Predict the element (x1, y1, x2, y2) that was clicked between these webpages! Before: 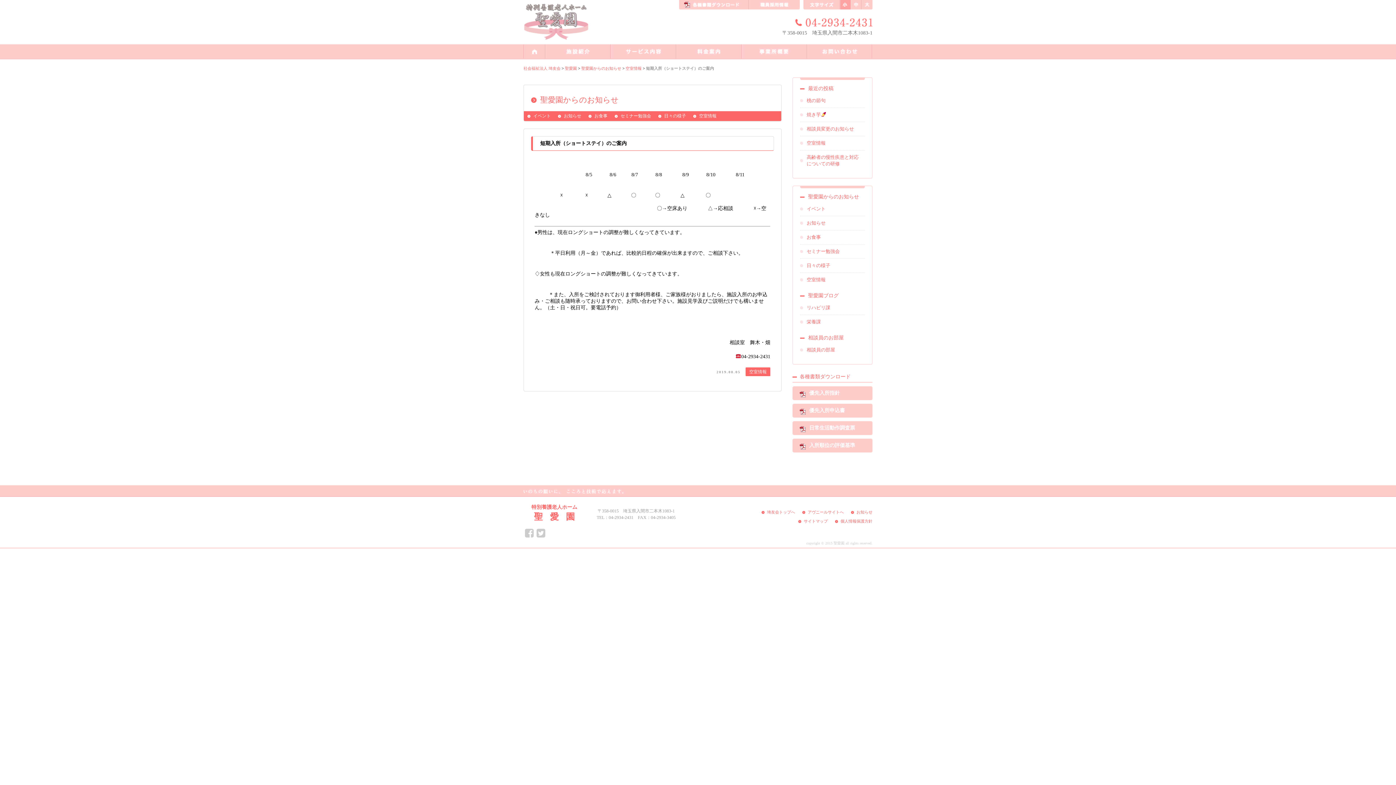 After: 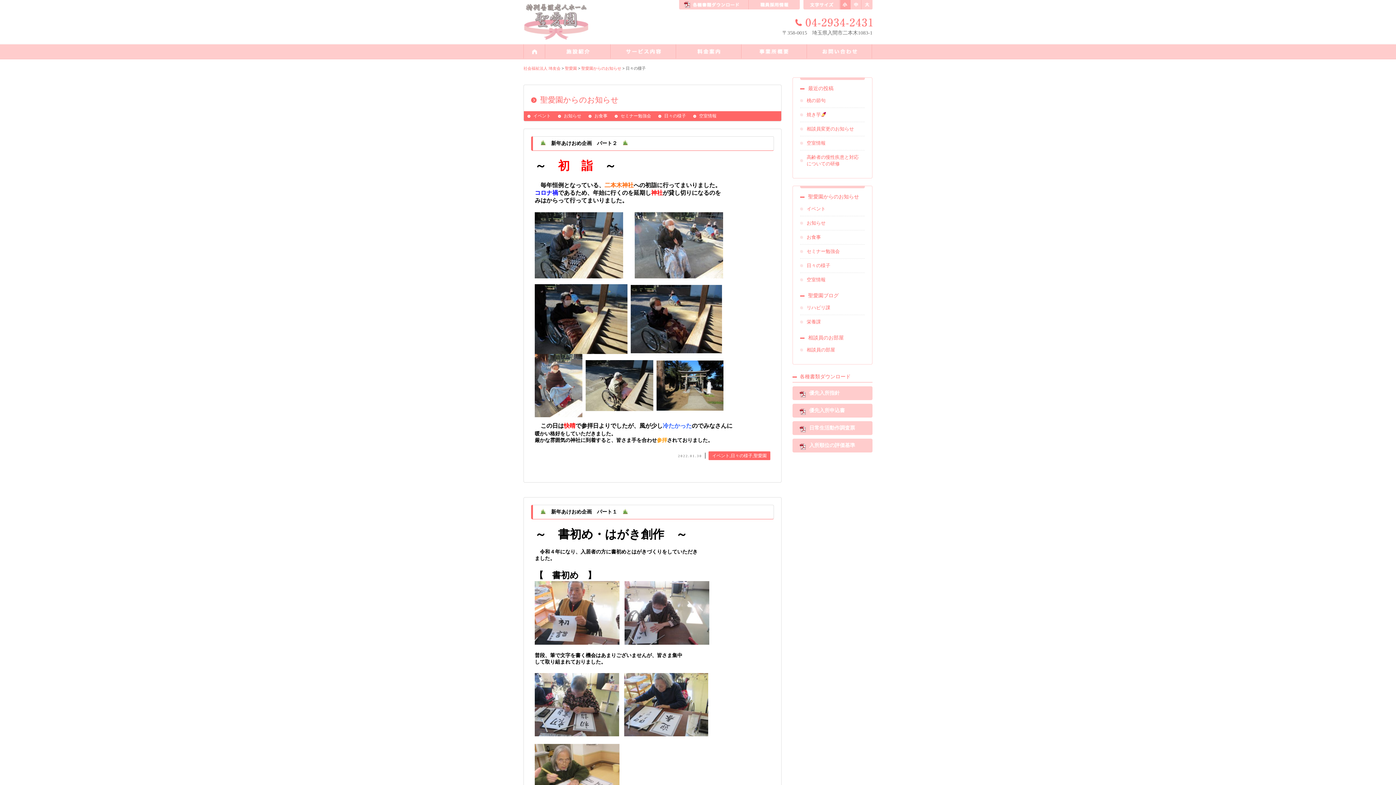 Action: label: 日々の様子 bbox: (664, 113, 686, 118)